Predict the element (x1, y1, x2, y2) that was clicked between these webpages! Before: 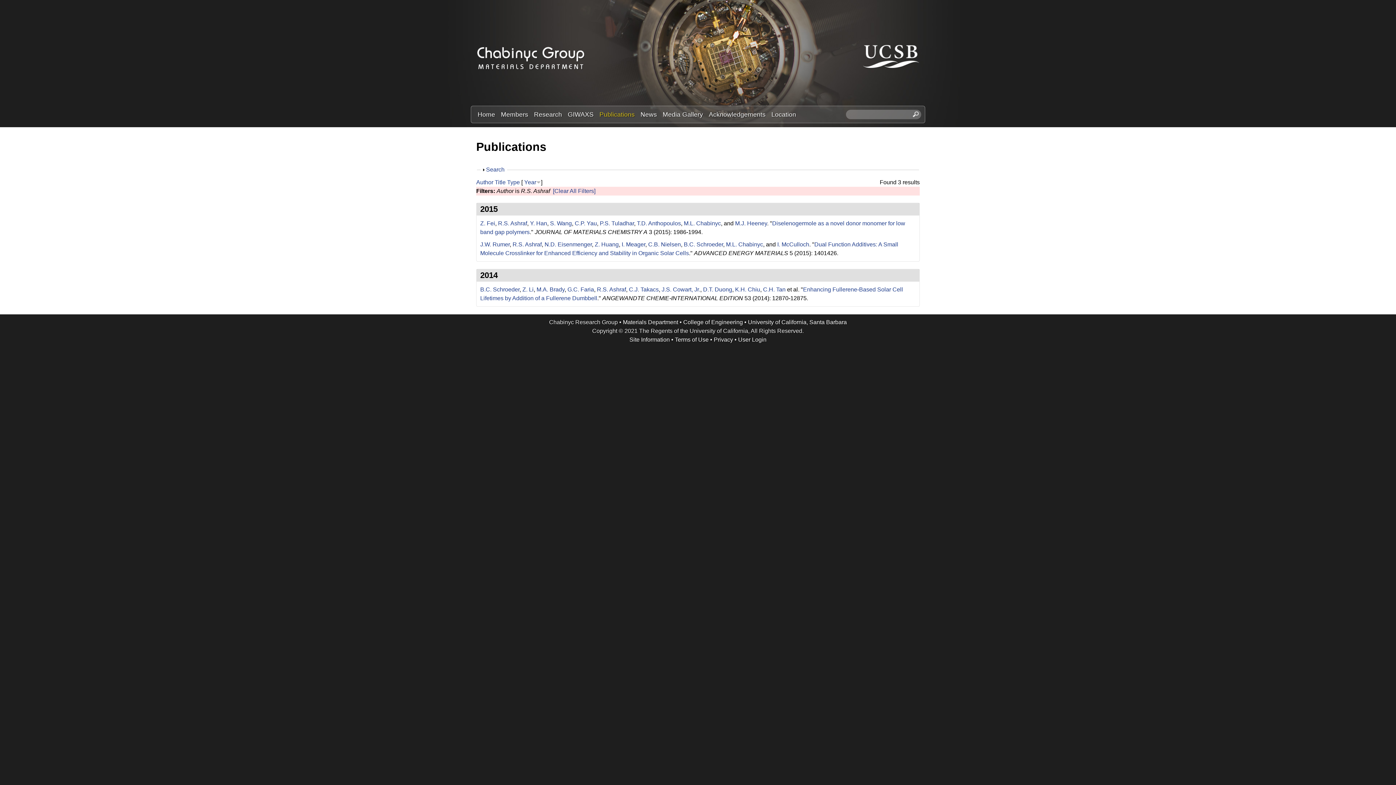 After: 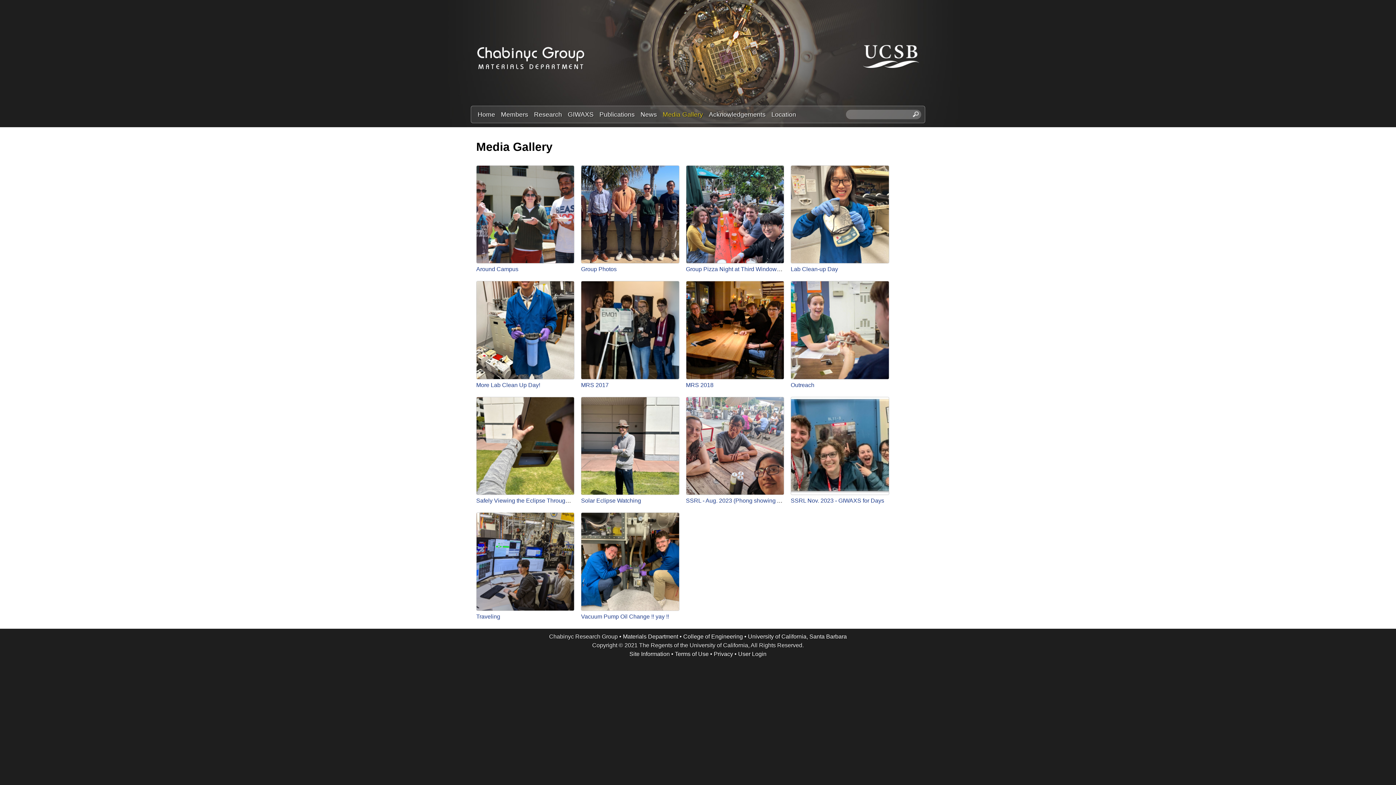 Action: label: Media Gallery bbox: (660, 109, 706, 119)